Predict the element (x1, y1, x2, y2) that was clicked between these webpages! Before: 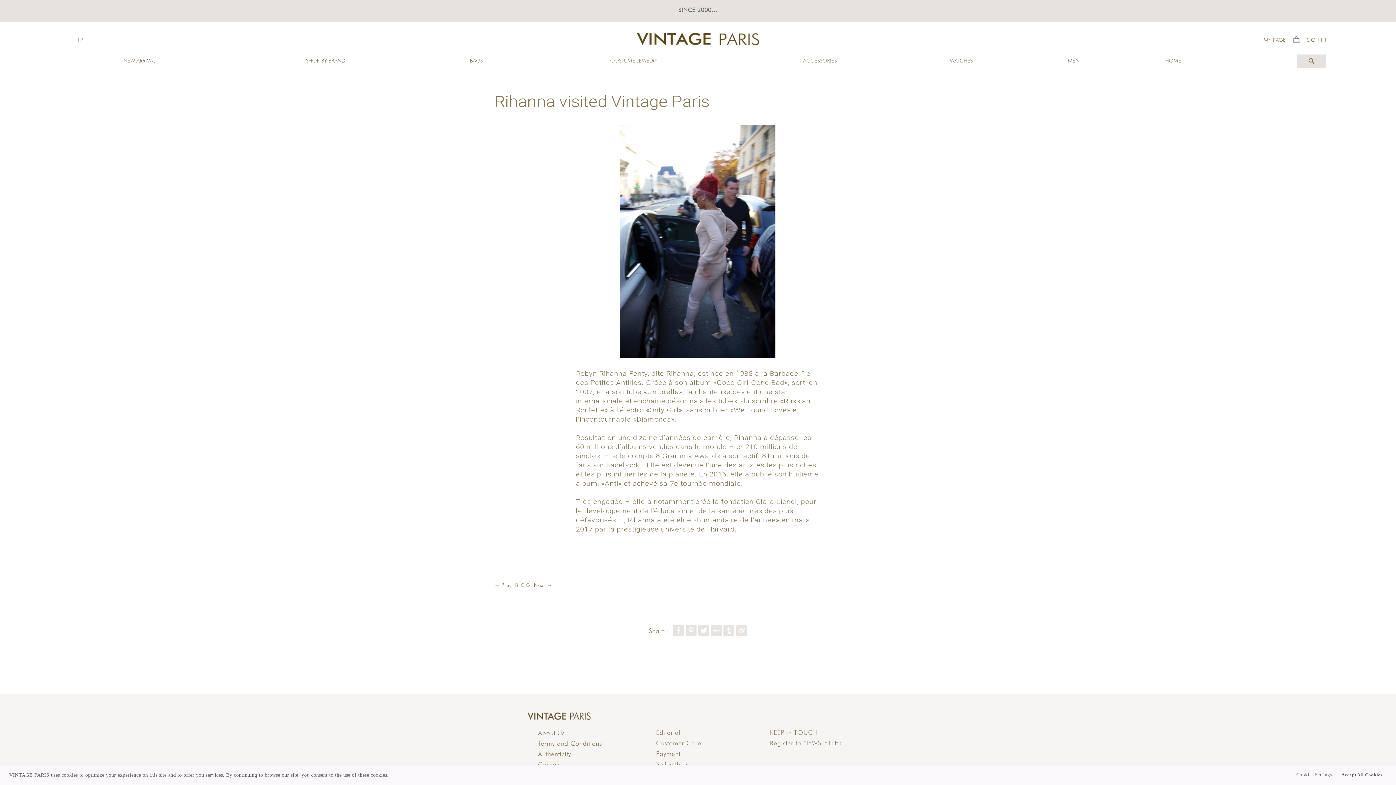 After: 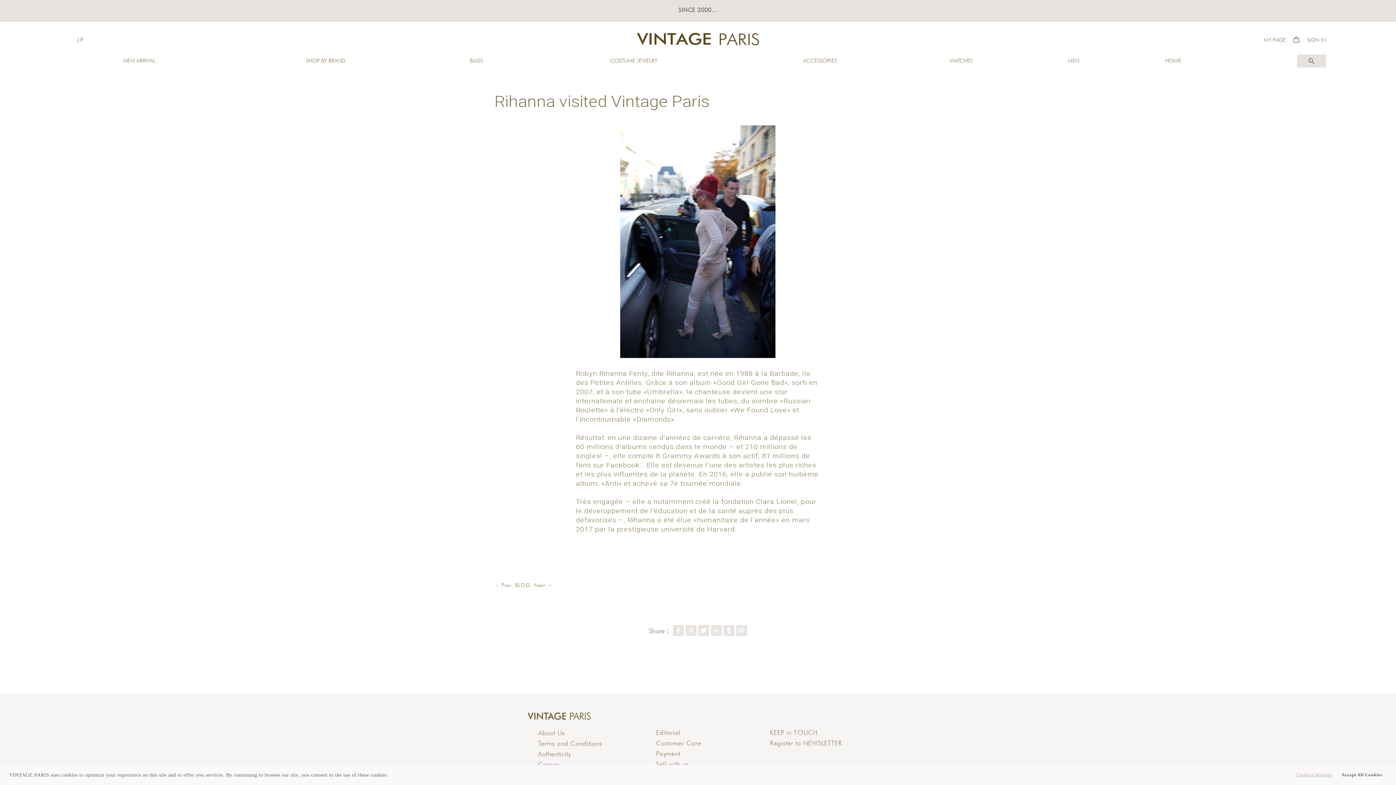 Action: bbox: (1296, 773, 1332, 776) label: learn more about cookies